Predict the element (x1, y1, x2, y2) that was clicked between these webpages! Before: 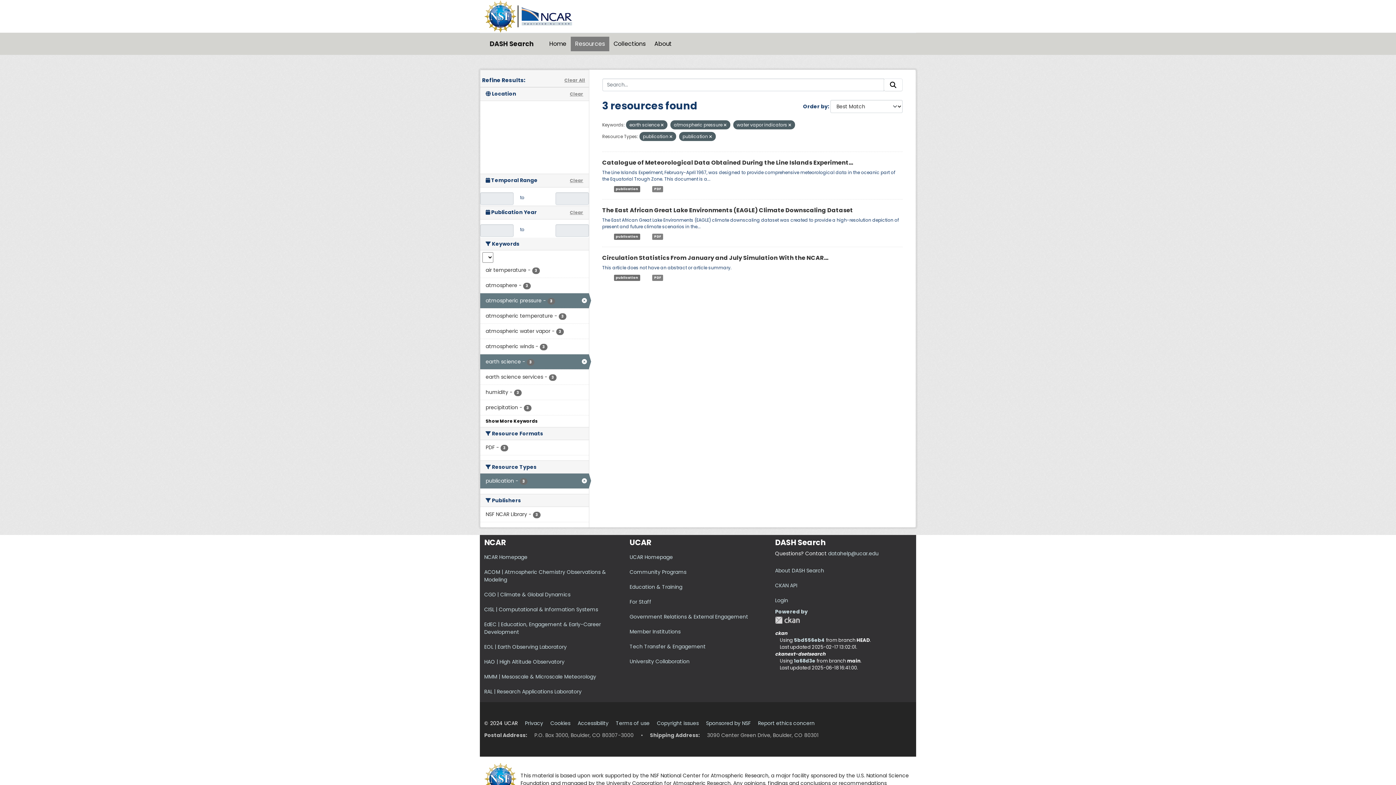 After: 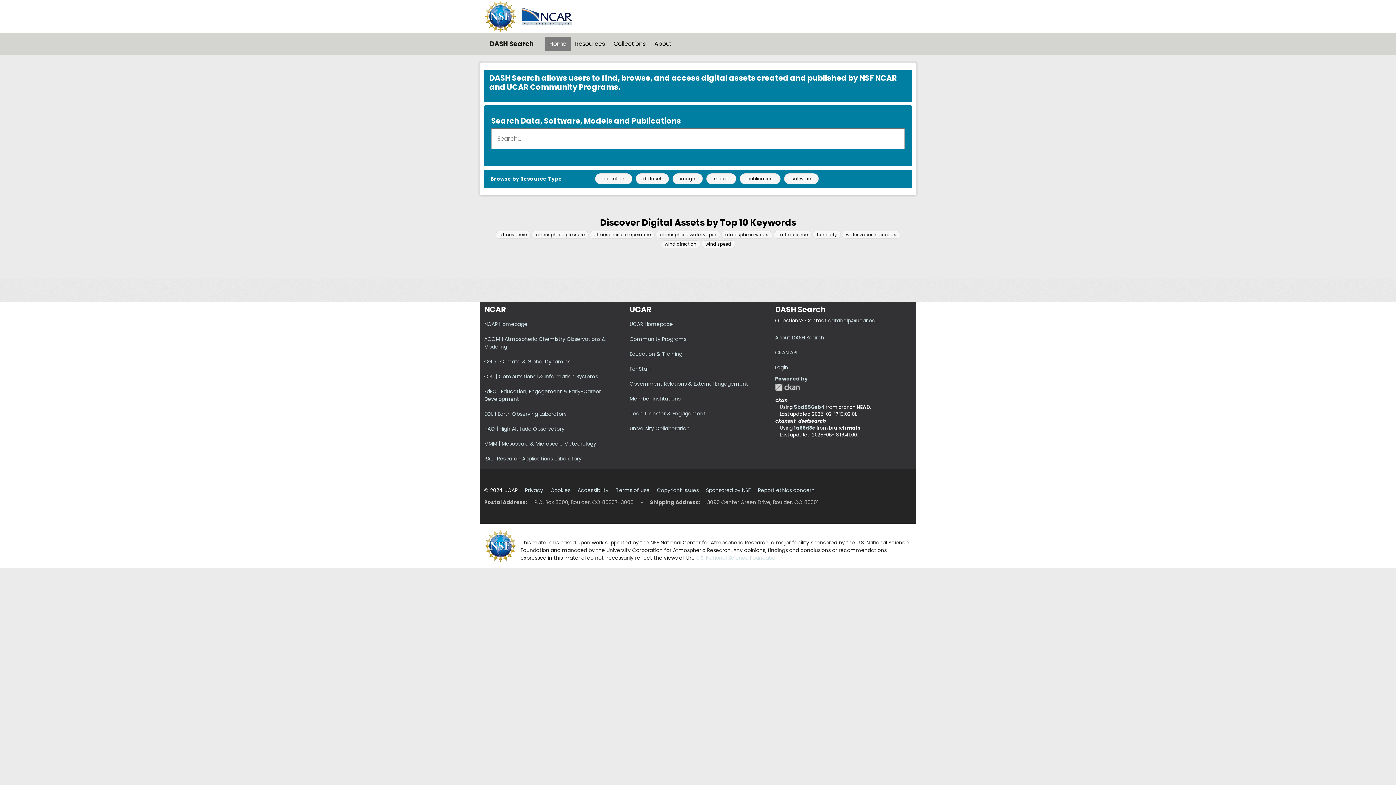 Action: label: DASH Search bbox: (484, 33, 539, 54)